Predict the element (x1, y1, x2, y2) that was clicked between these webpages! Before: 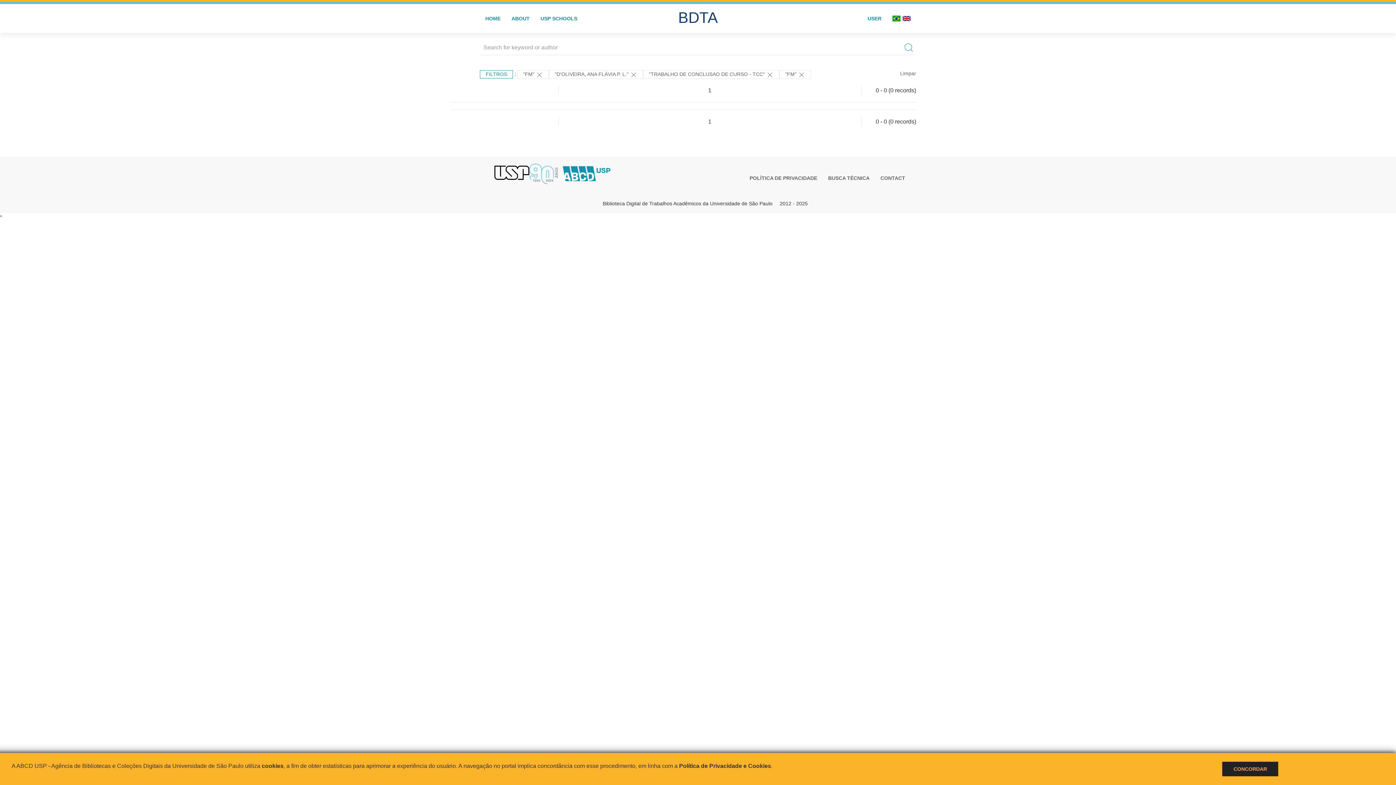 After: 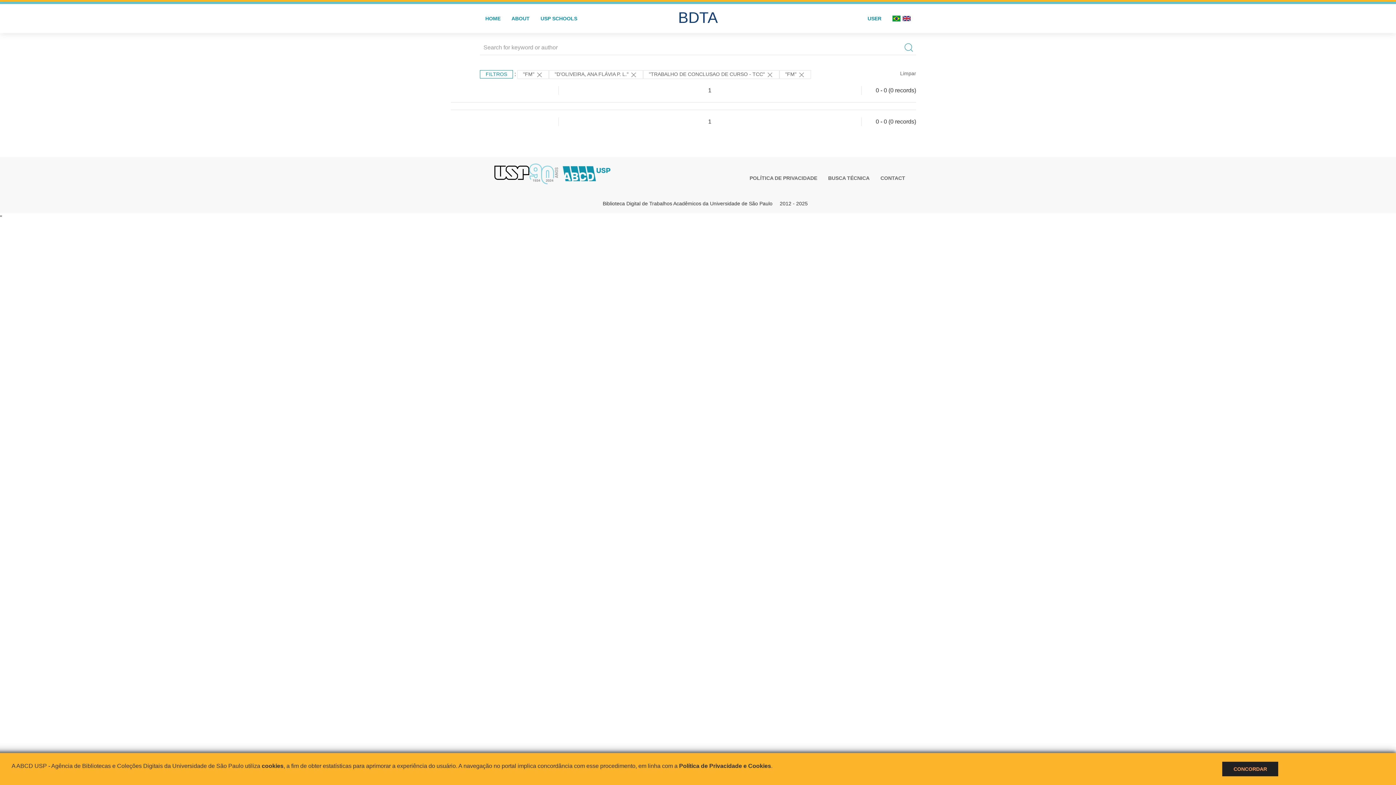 Action: bbox: (494, 165, 561, 179) label:  